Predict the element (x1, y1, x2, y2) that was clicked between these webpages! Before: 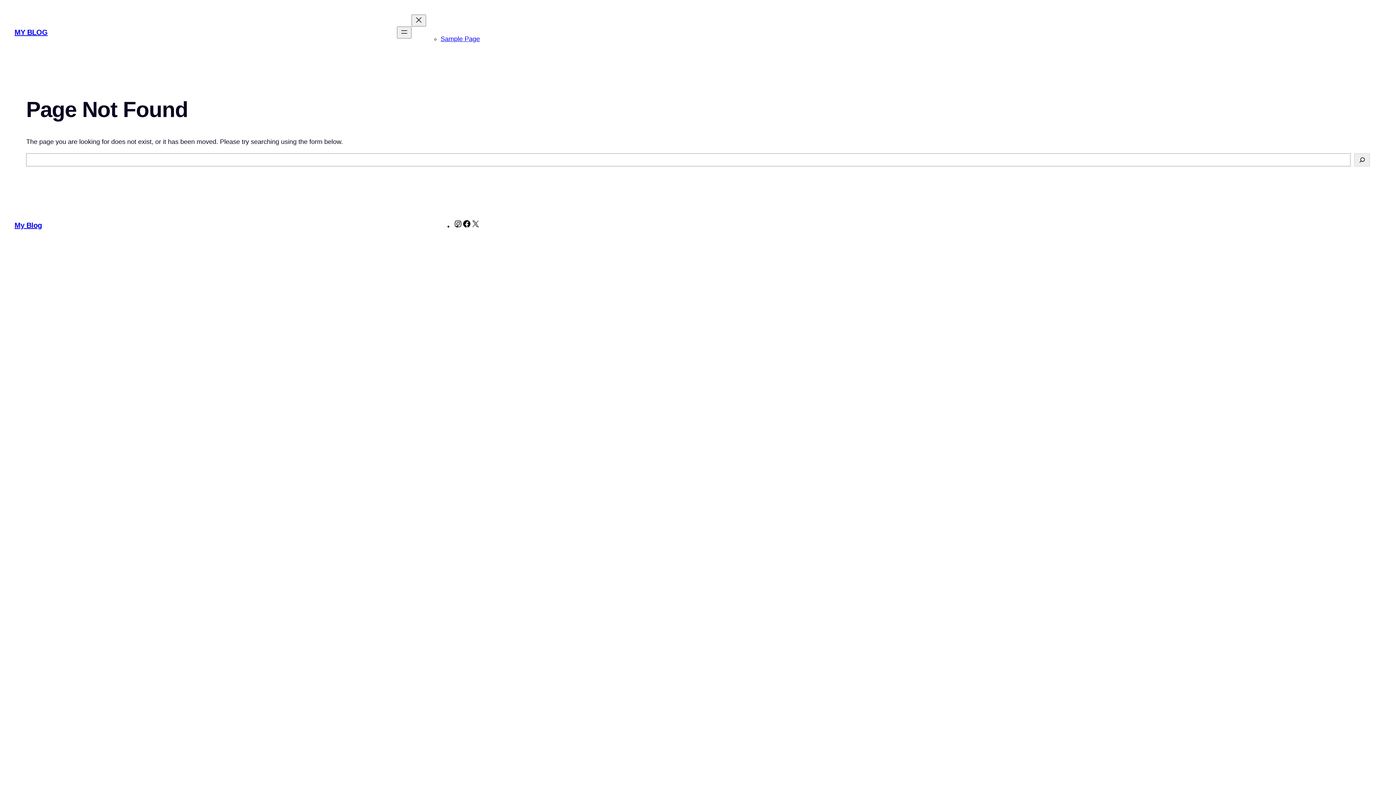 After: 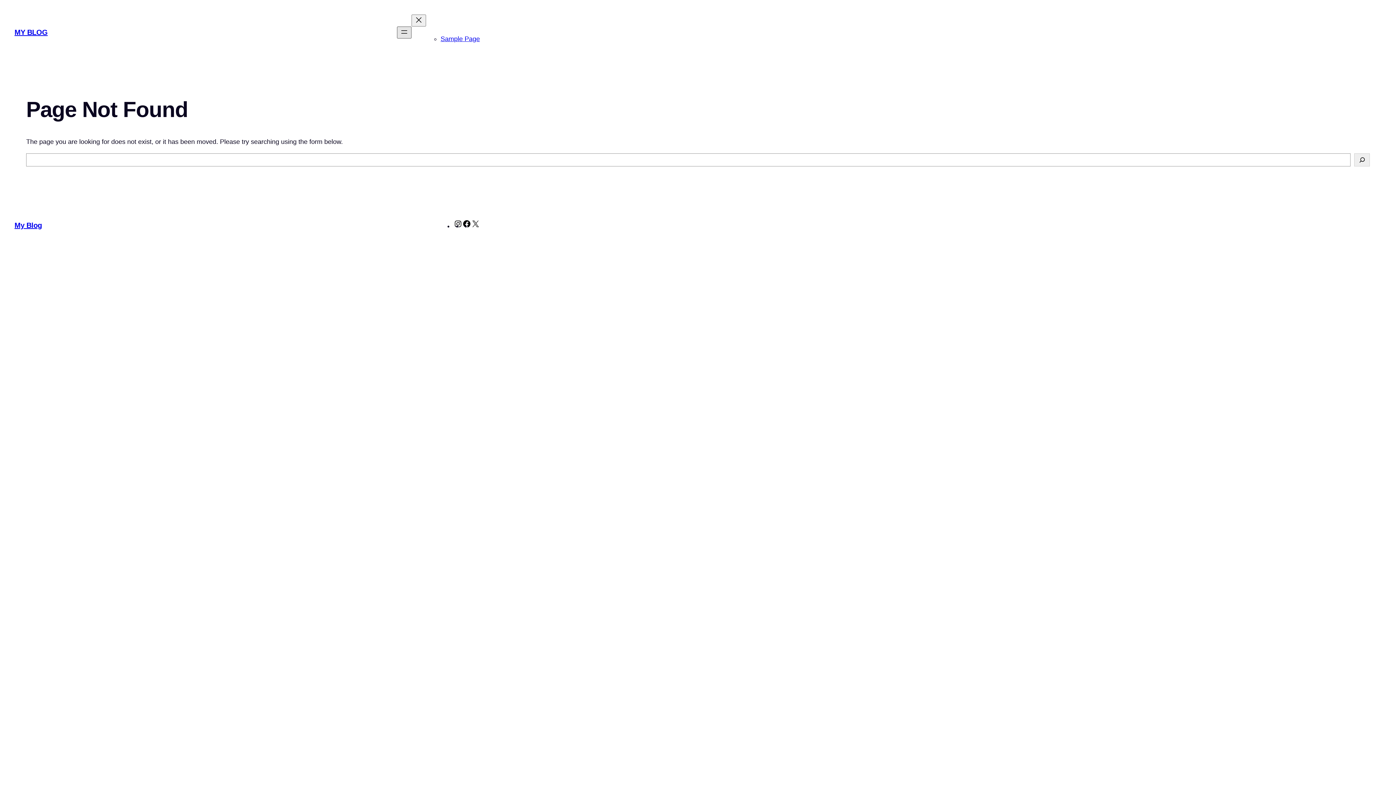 Action: bbox: (397, 26, 411, 38) label: Open menu